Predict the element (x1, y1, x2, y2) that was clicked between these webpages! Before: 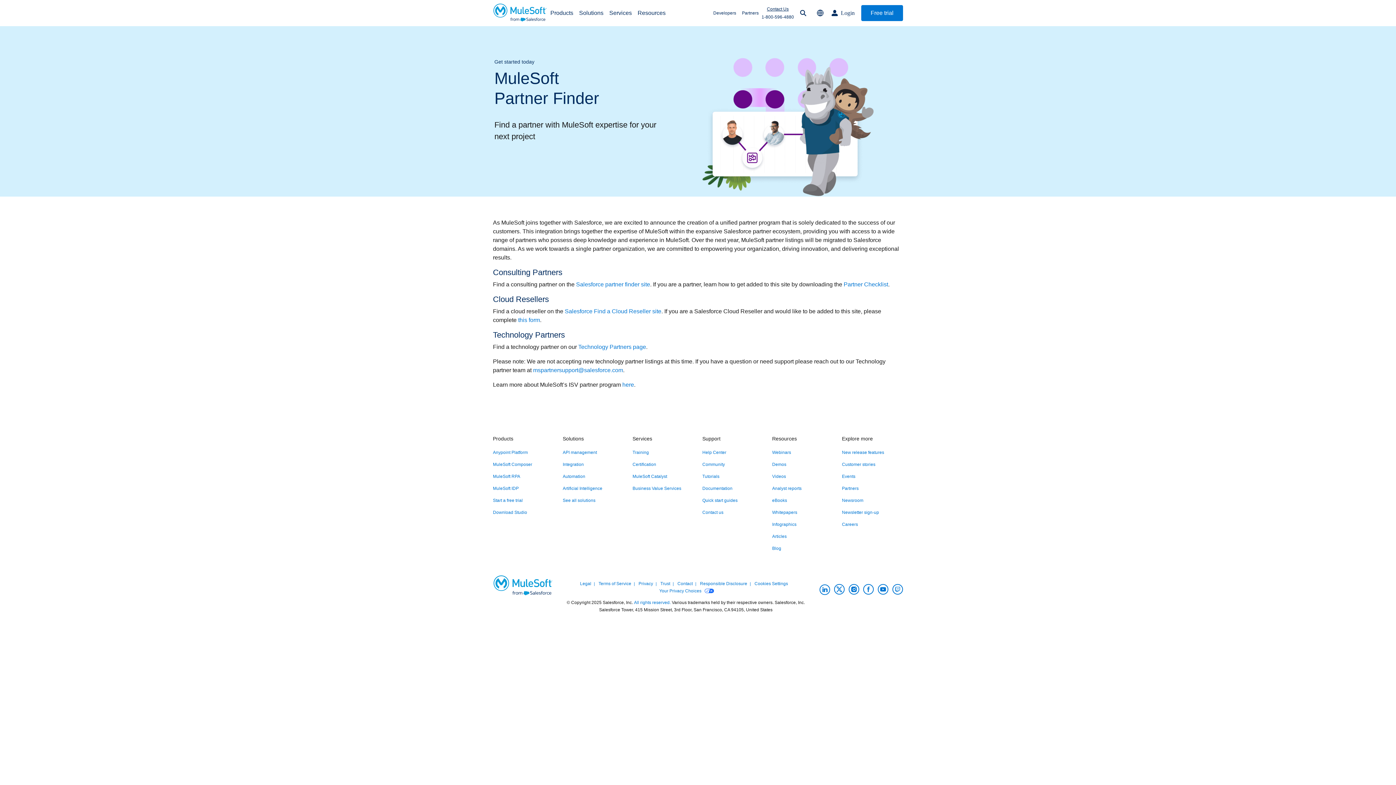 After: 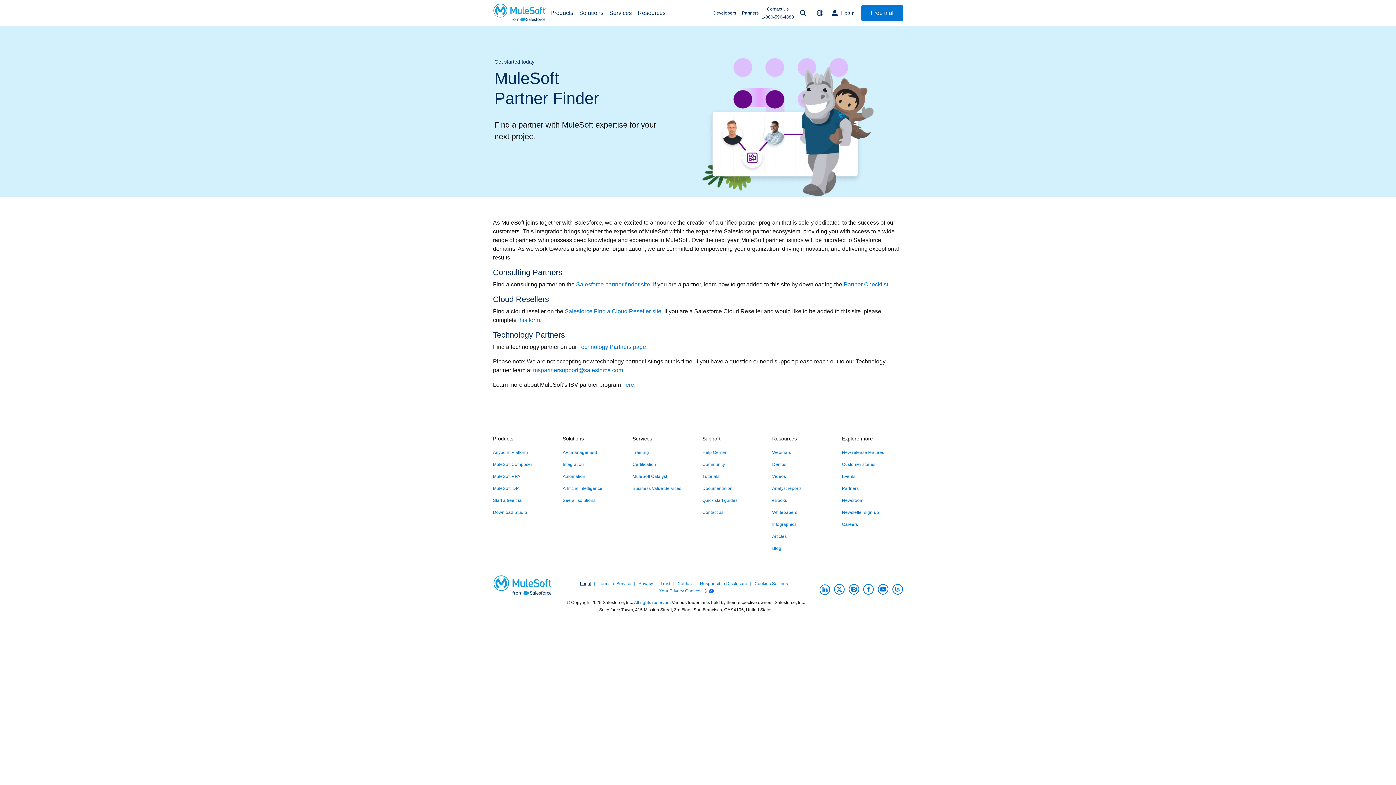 Action: label: Legal bbox: (580, 581, 597, 586)